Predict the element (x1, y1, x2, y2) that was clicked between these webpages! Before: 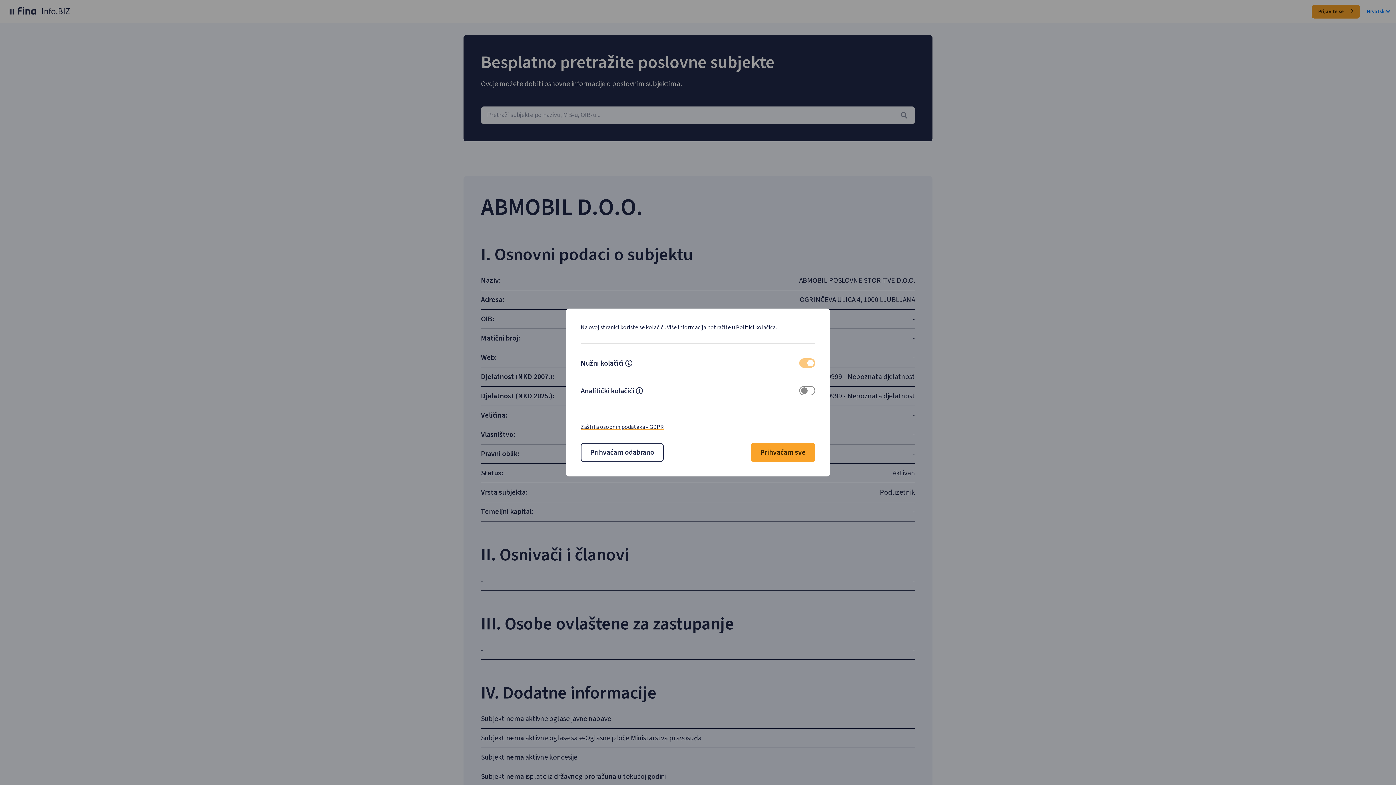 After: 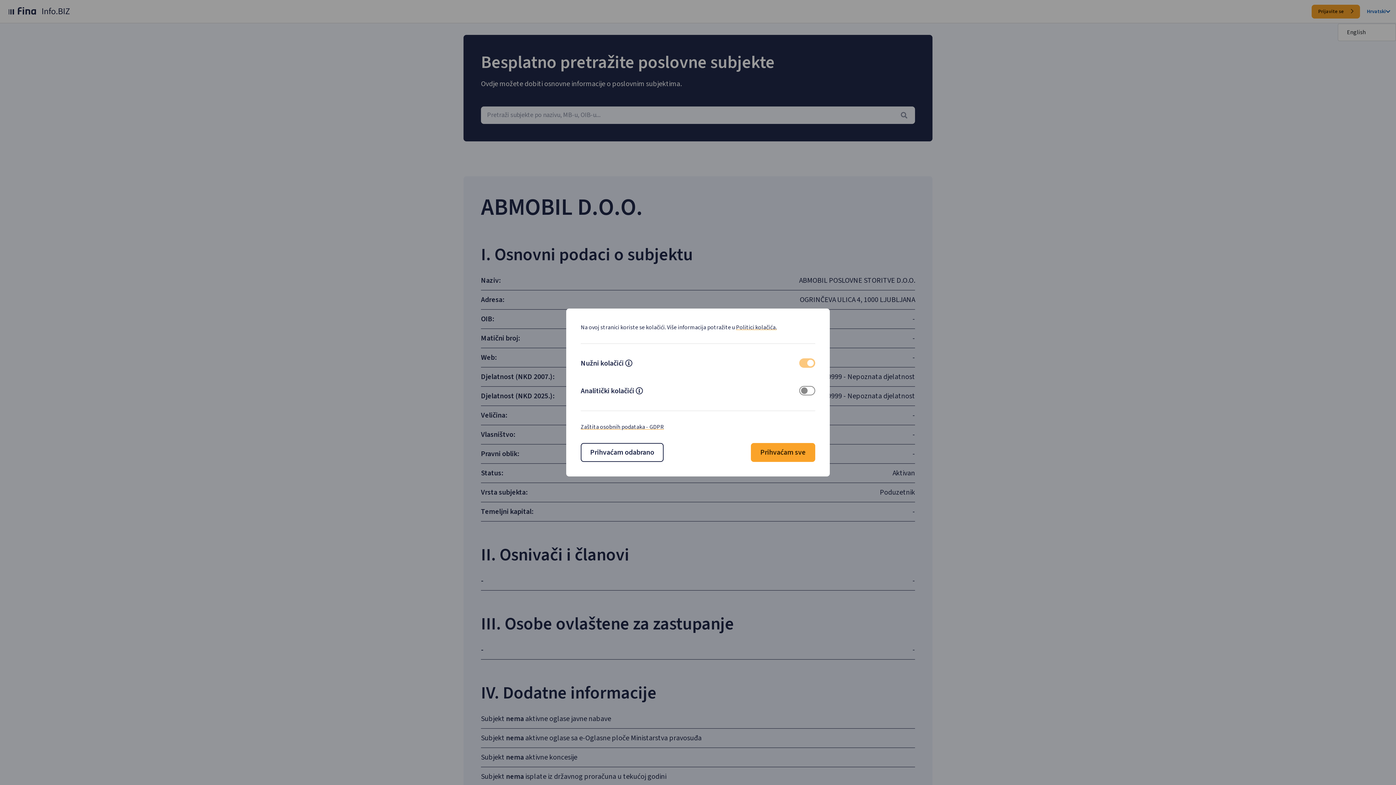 Action: bbox: (1367, 7, 1390, 15) label: Hrvatski